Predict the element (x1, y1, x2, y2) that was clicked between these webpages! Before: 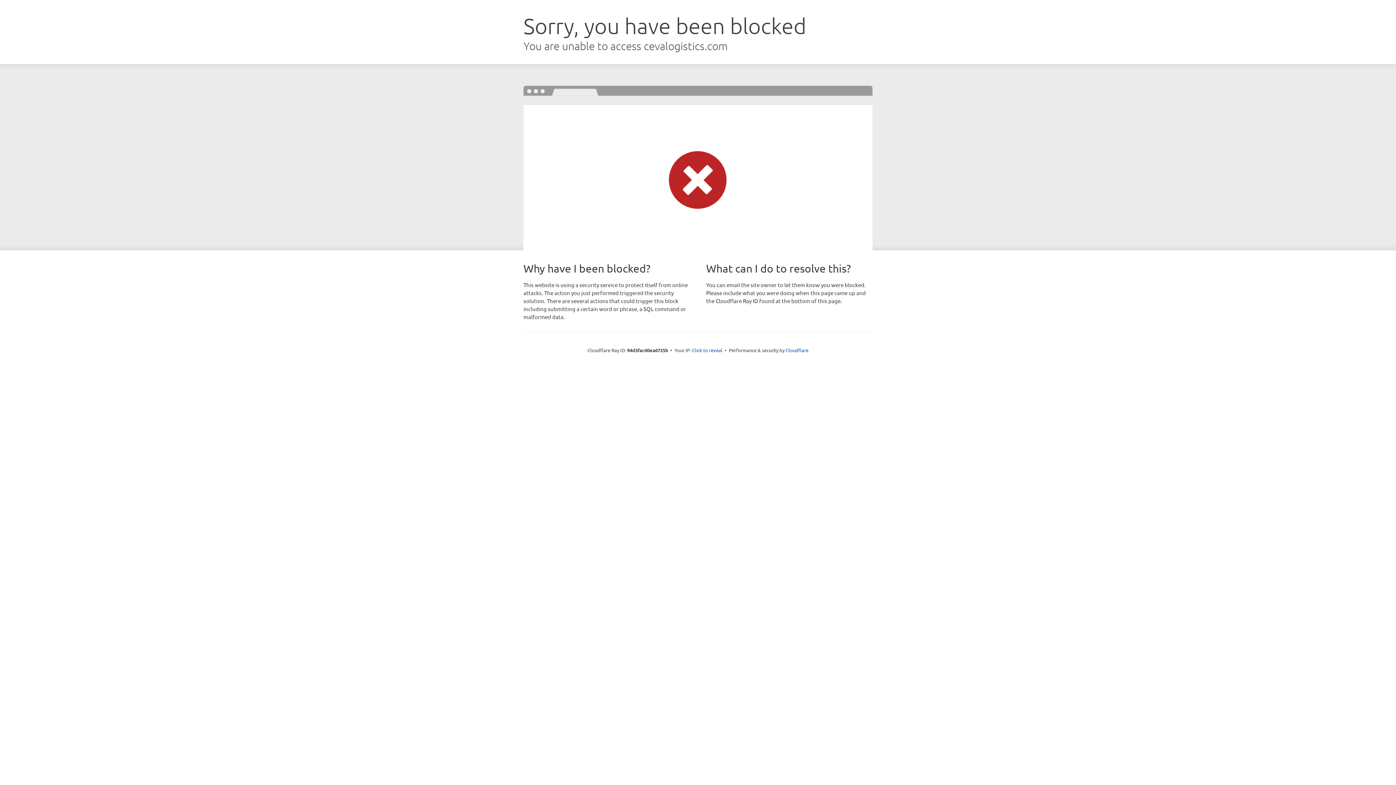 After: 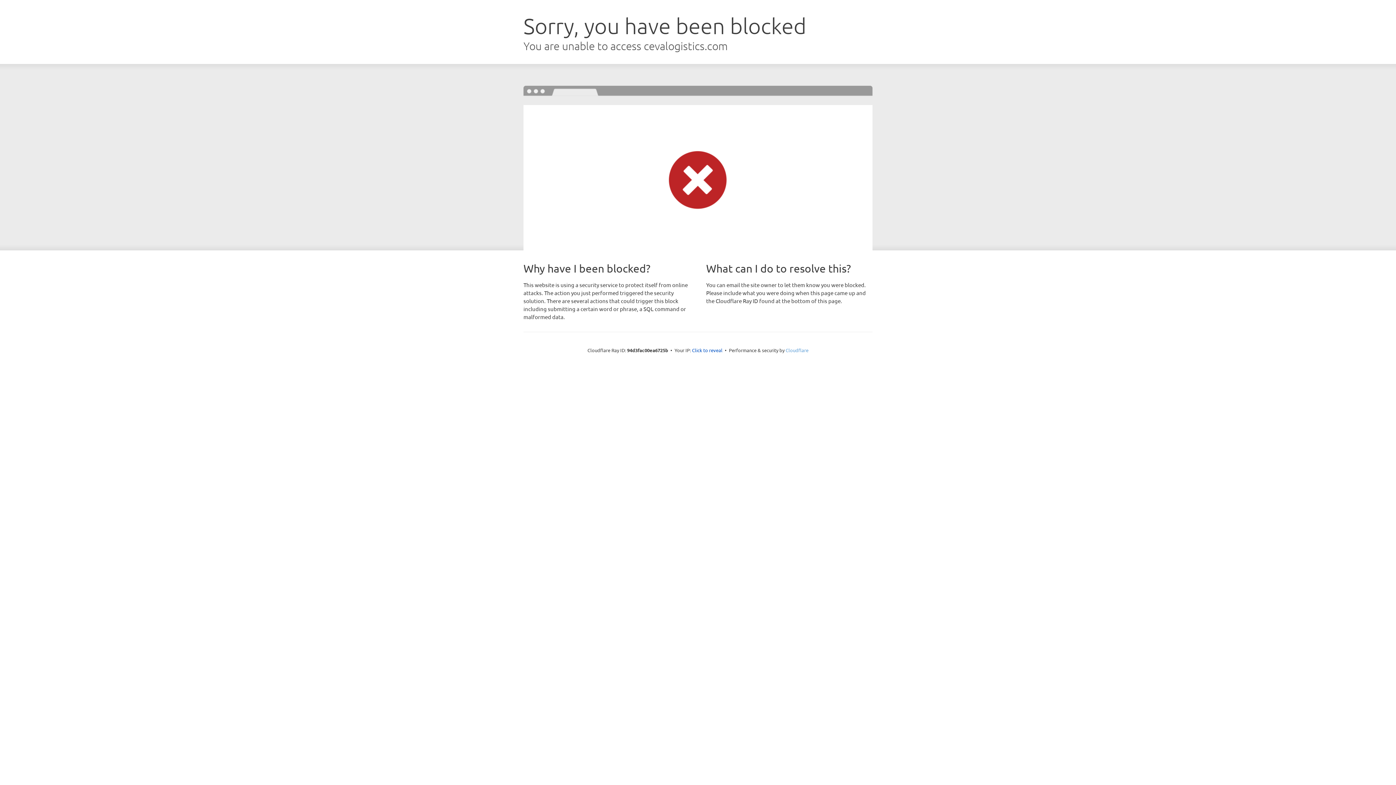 Action: label: Cloudflare bbox: (785, 347, 808, 353)